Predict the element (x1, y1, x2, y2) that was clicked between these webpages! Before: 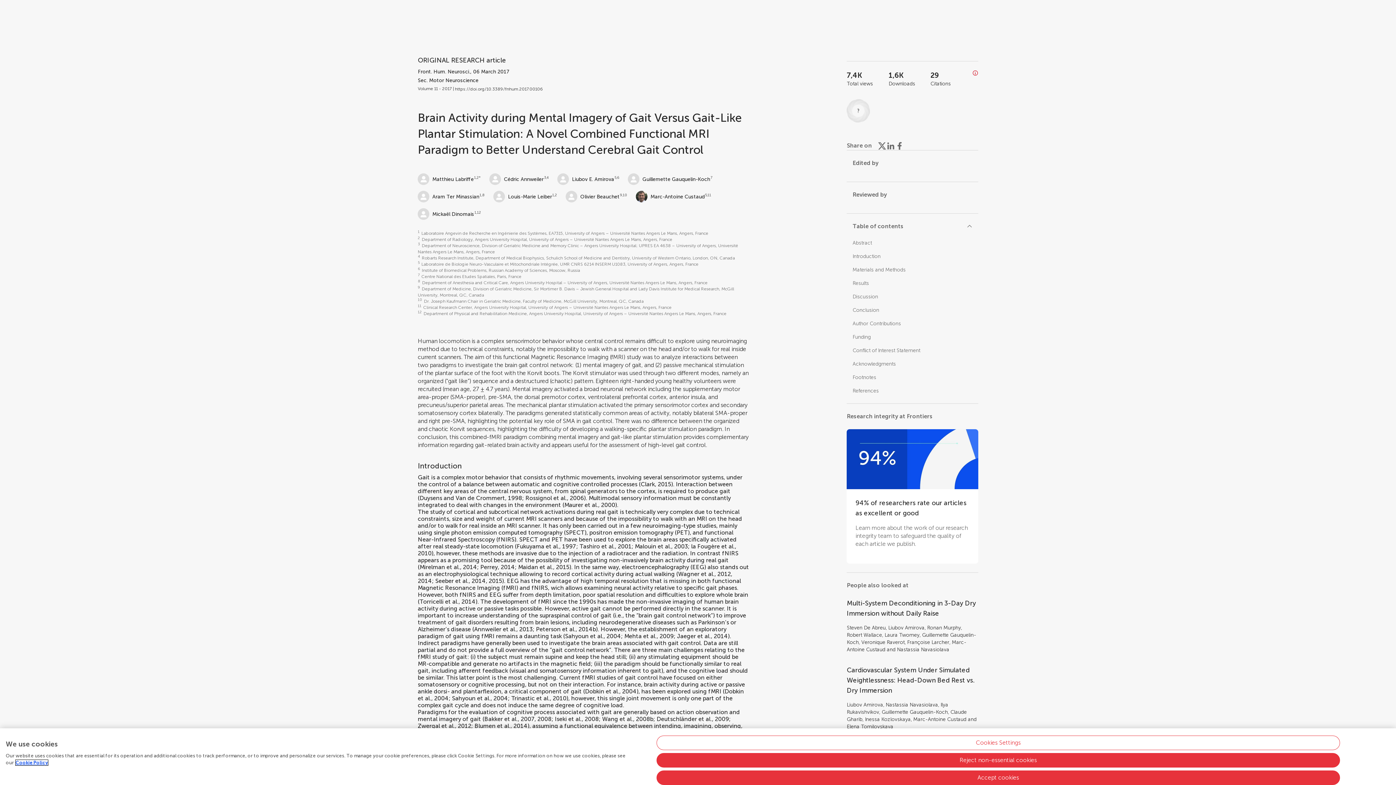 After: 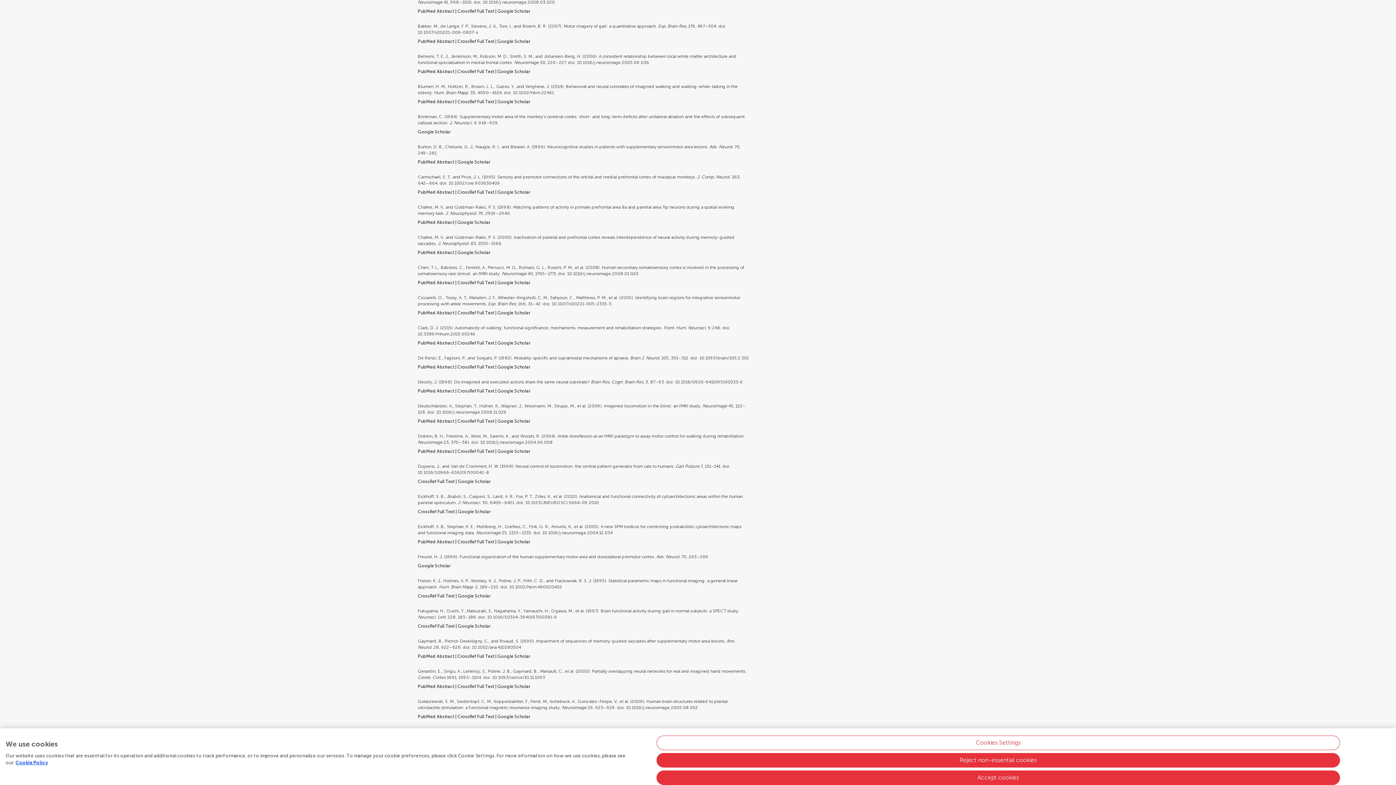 Action: bbox: (484, 715, 534, 722) label: Bakker et al., 2007